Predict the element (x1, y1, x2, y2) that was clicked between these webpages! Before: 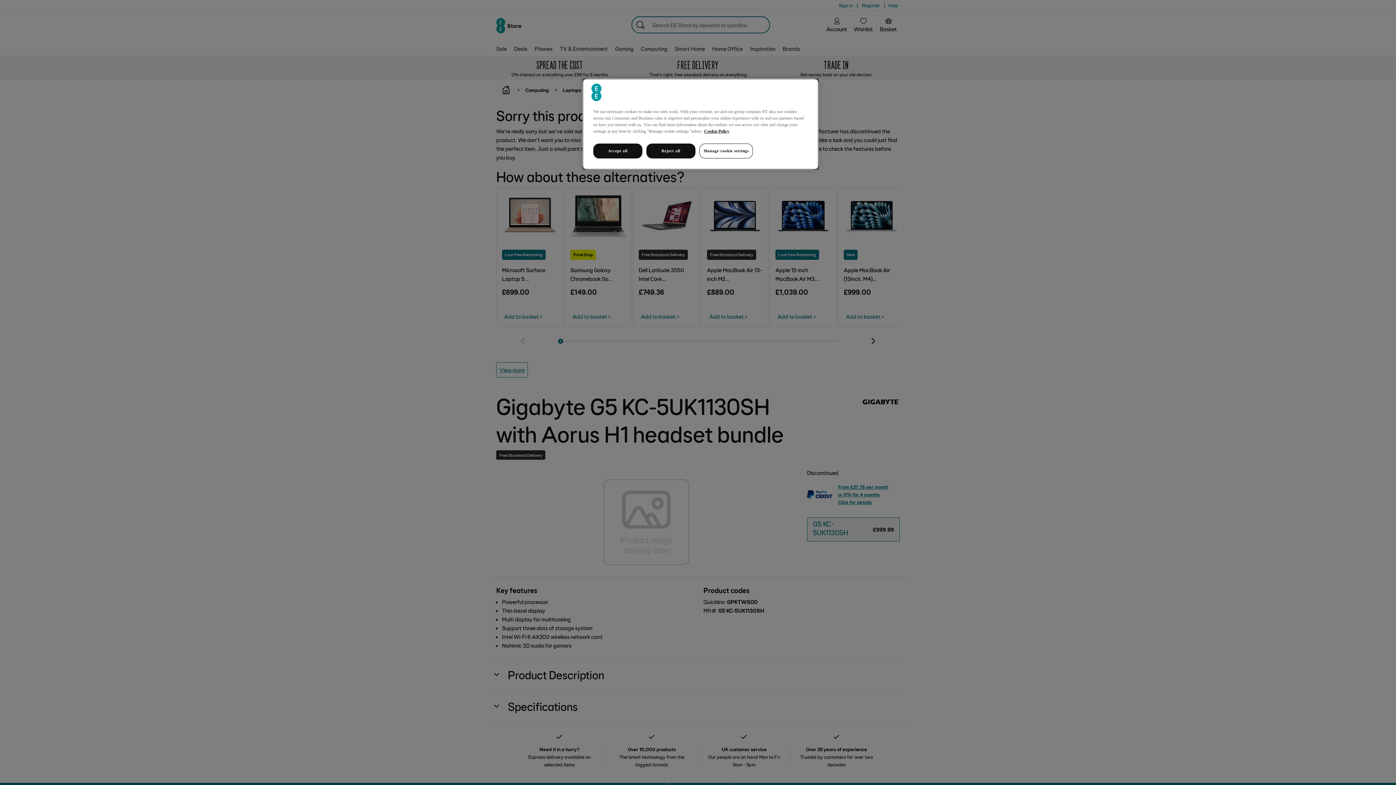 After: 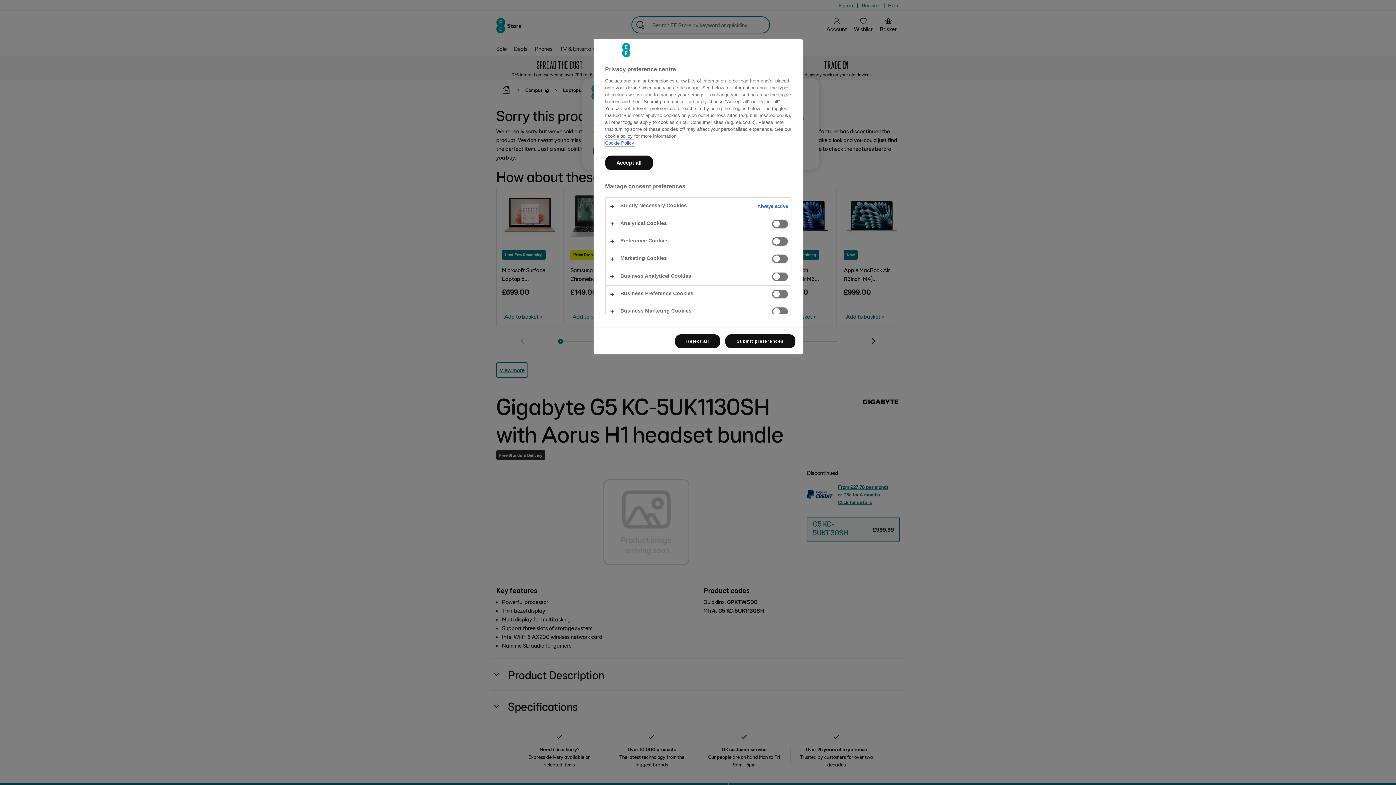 Action: label: Manage cookie settings bbox: (699, 143, 753, 158)